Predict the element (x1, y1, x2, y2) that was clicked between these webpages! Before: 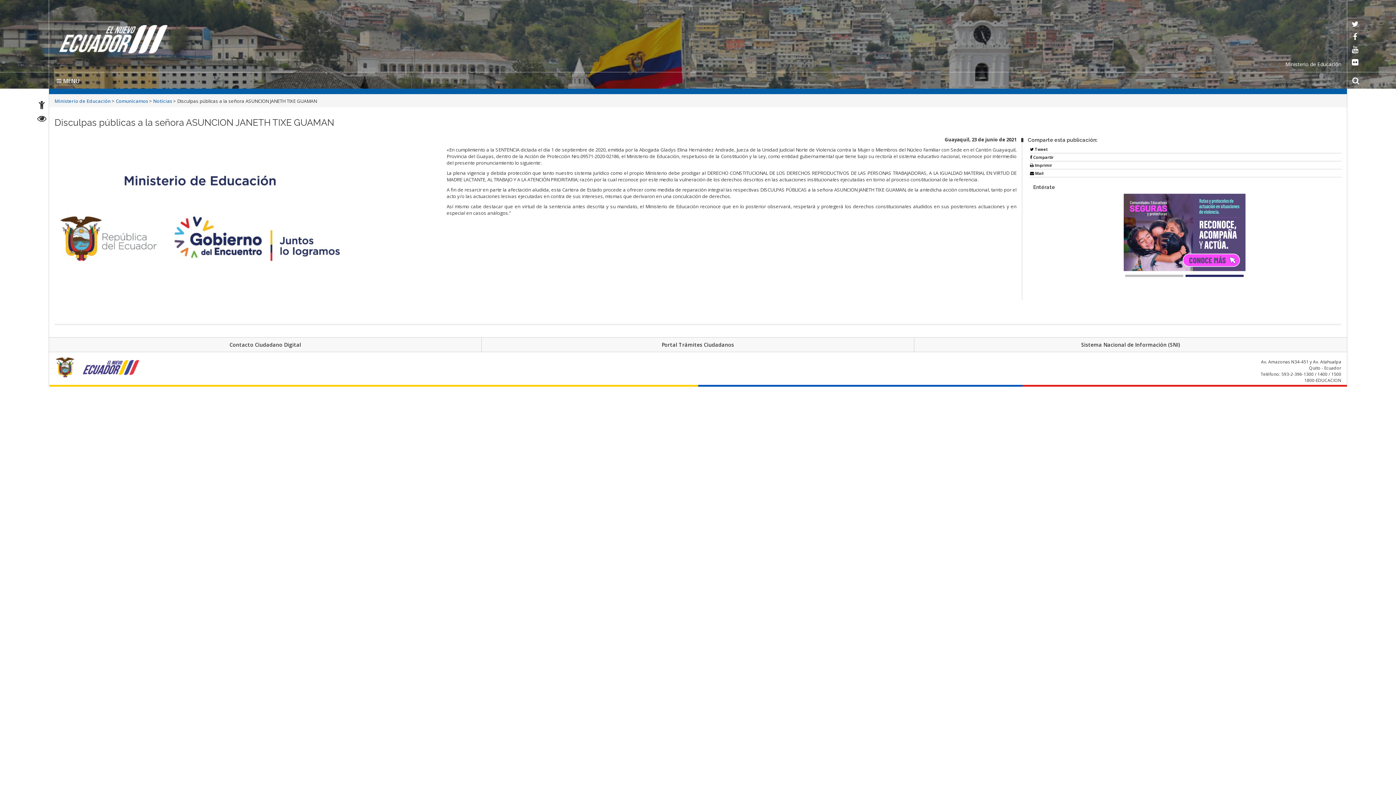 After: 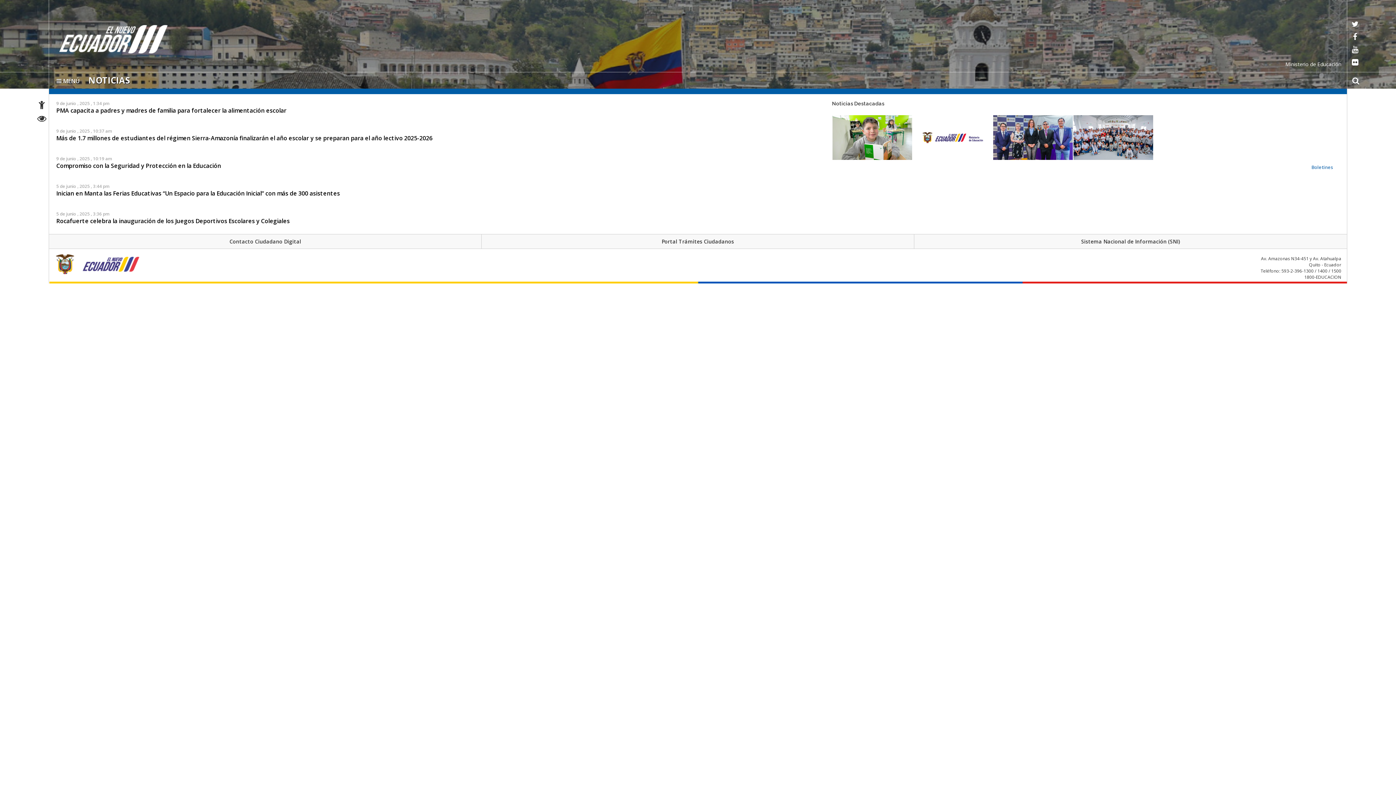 Action: label: Comunicamos bbox: (115, 97, 148, 104)